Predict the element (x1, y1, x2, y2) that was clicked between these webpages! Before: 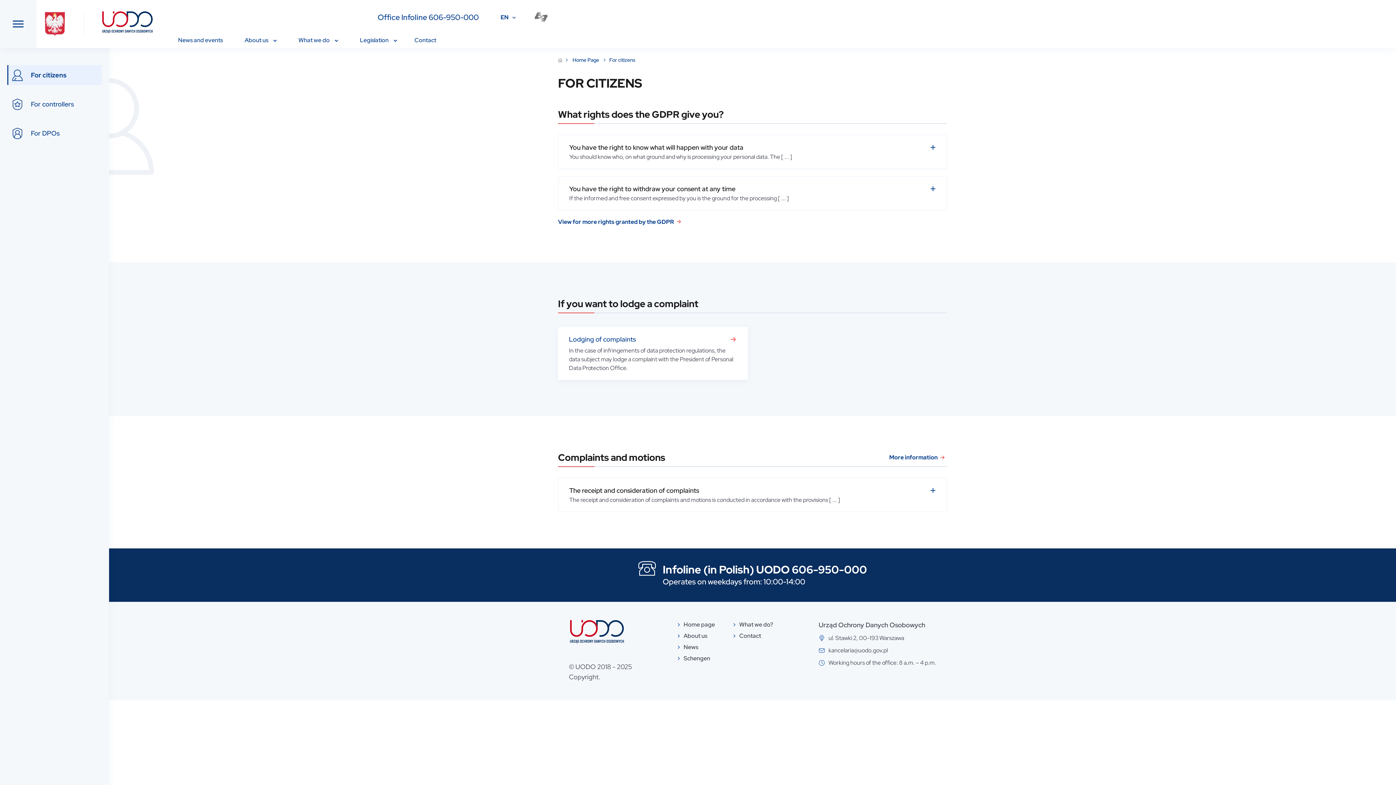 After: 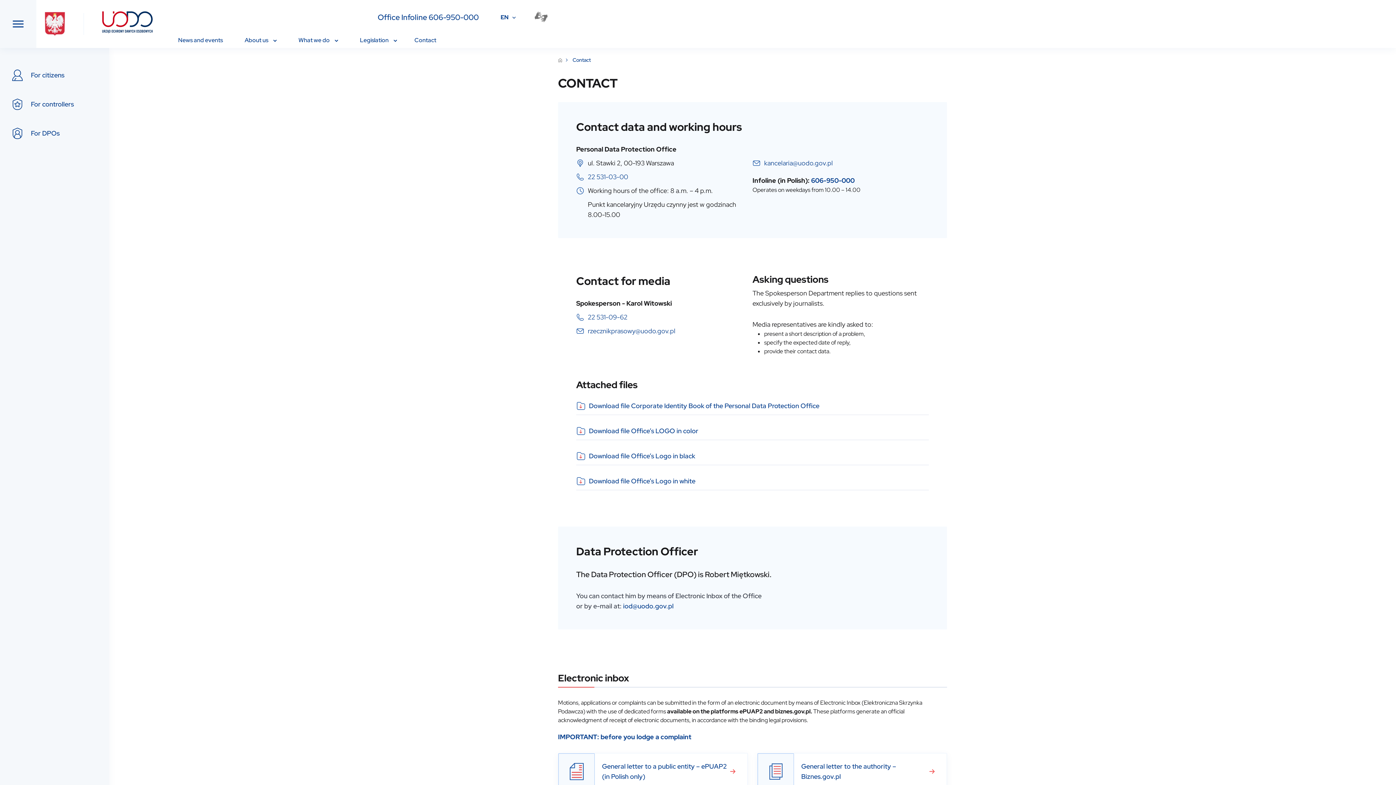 Action: bbox: (733, 631, 773, 640) label: Contact